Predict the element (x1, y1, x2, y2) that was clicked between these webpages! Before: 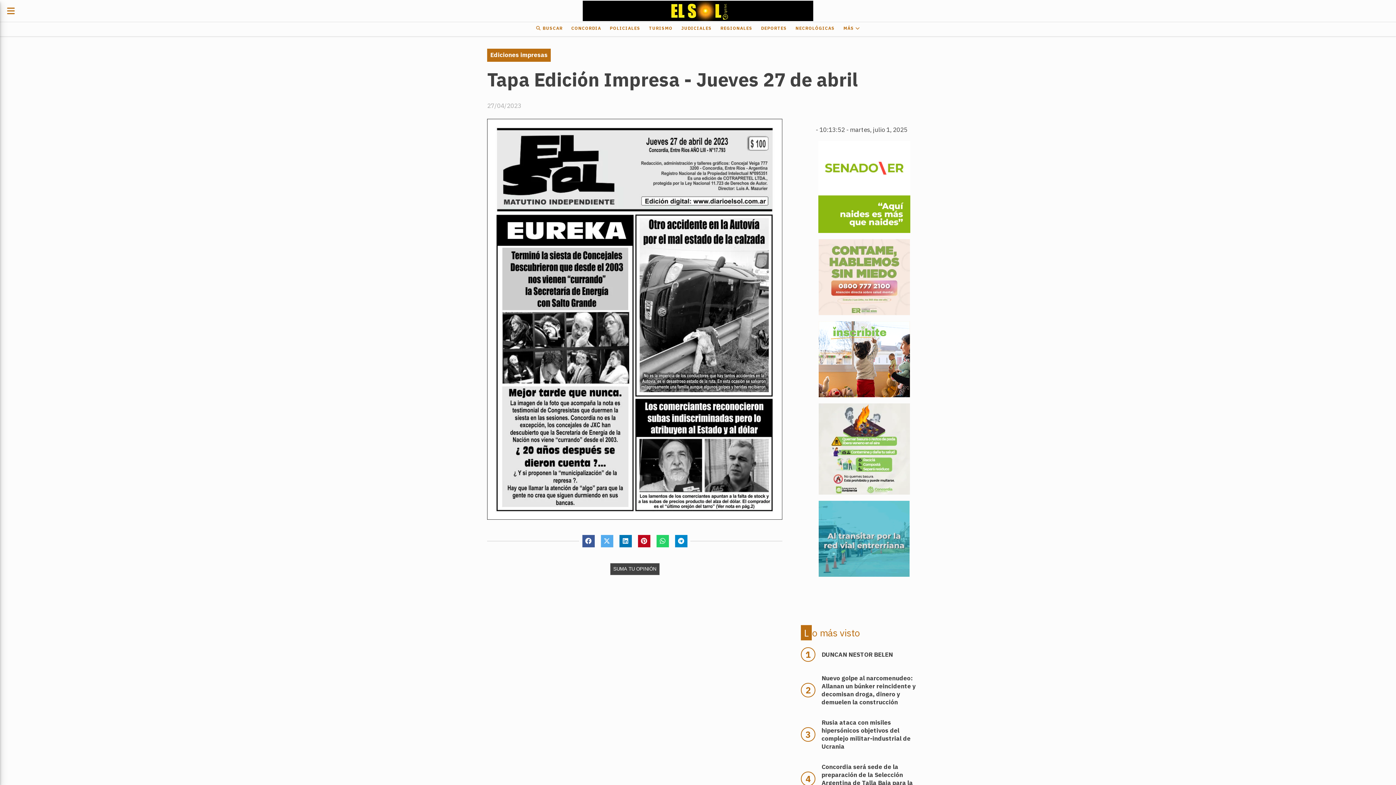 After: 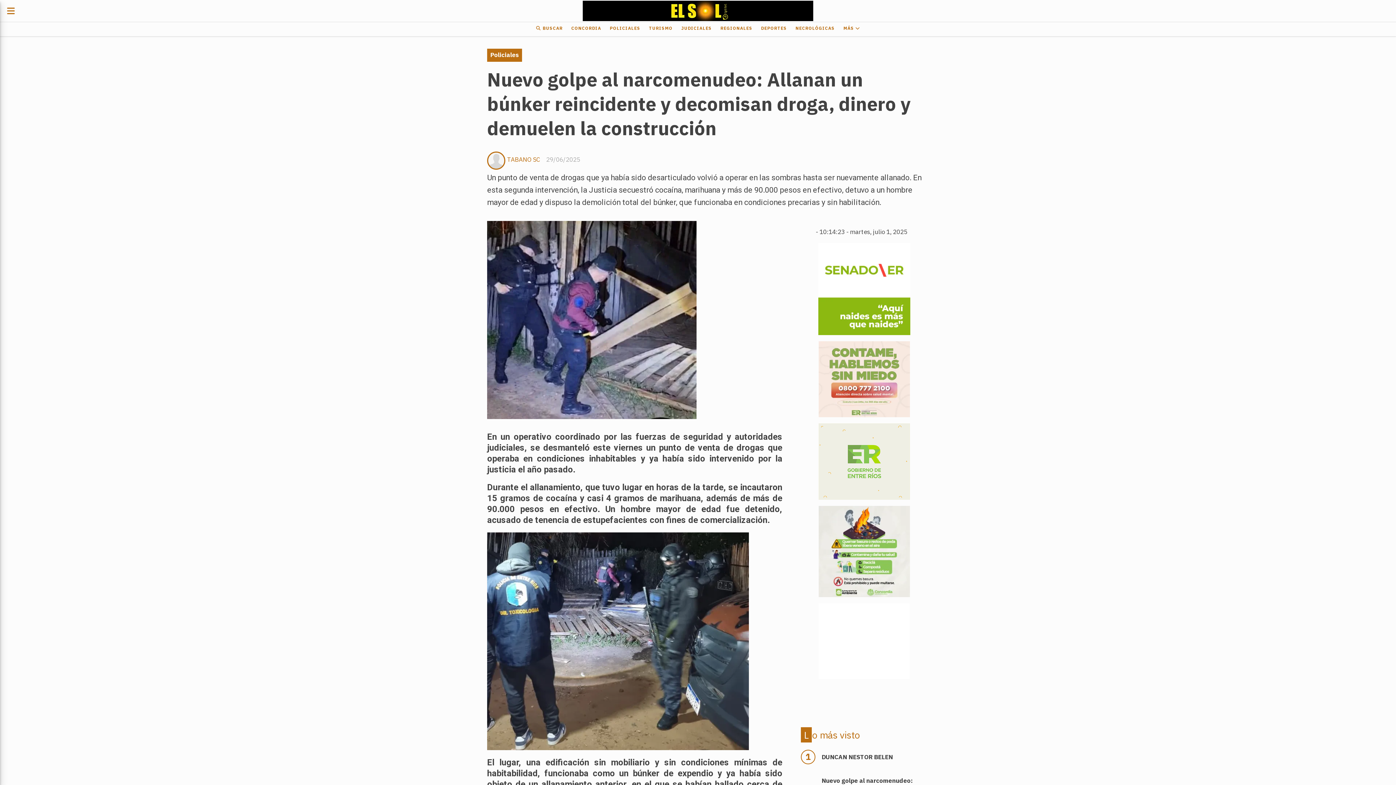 Action: bbox: (821, 674, 916, 706) label: Nuevo golpe al narcomenudeo: Allanan un búnker reincidente y decomisan droga, dinero y demuelen la construcción